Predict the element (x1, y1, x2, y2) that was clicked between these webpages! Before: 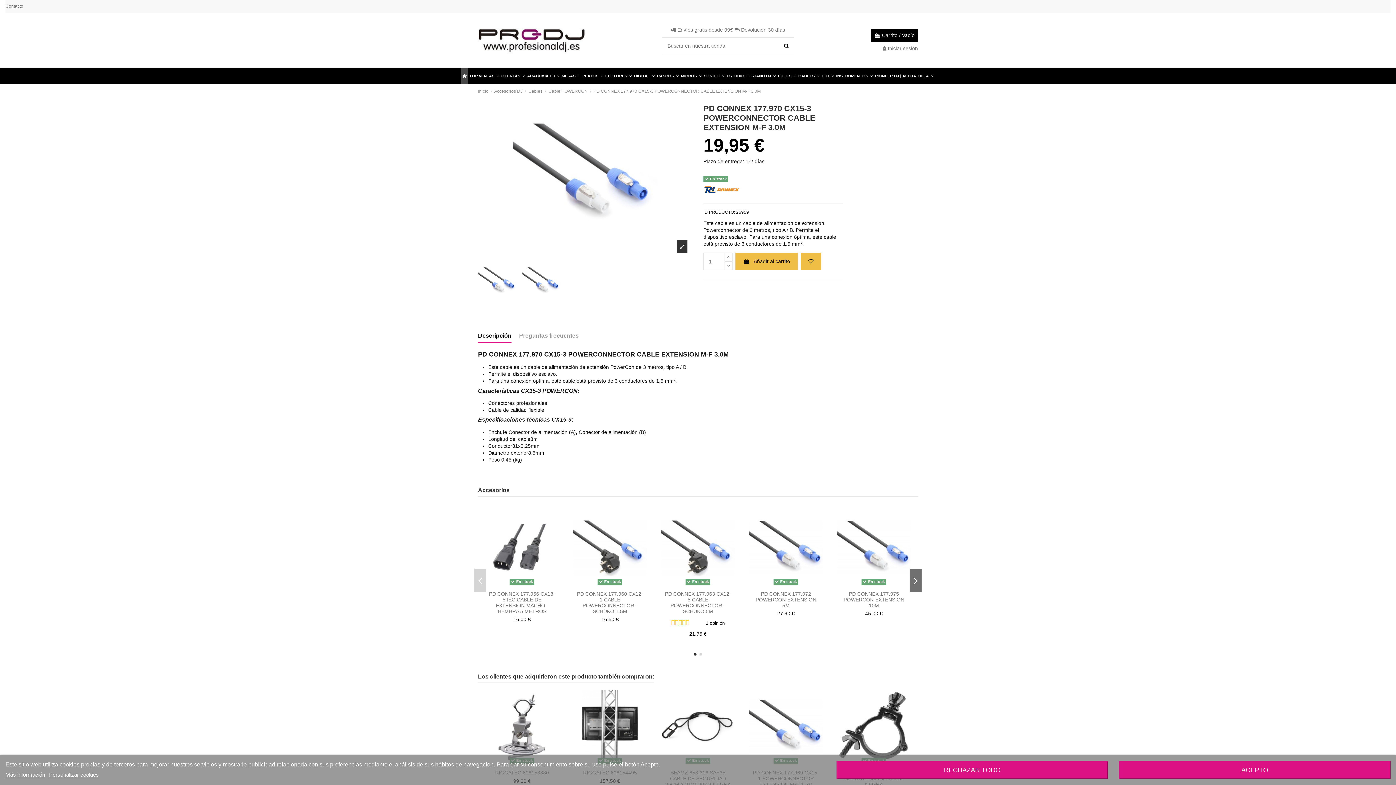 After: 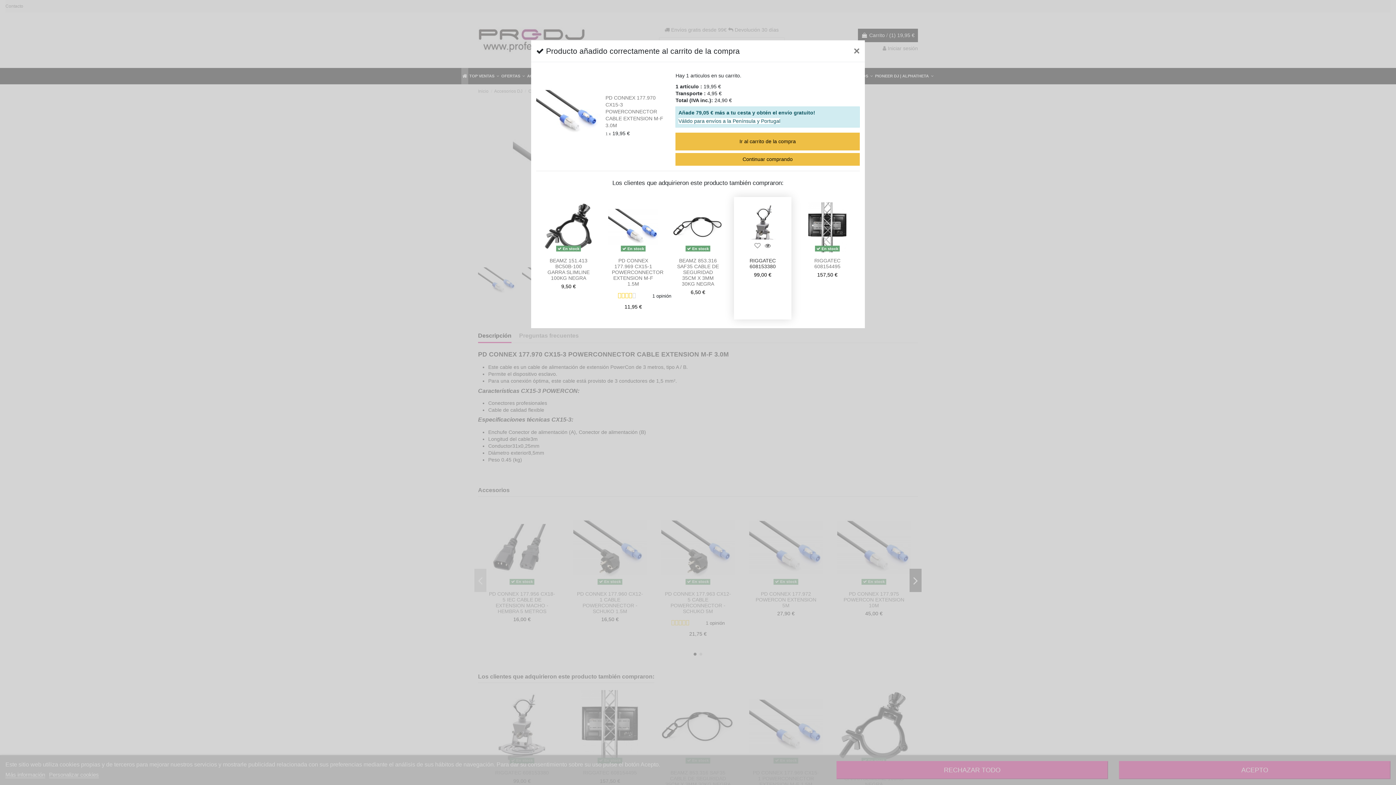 Action: bbox: (735, 252, 797, 270) label:  Añadir al carrito